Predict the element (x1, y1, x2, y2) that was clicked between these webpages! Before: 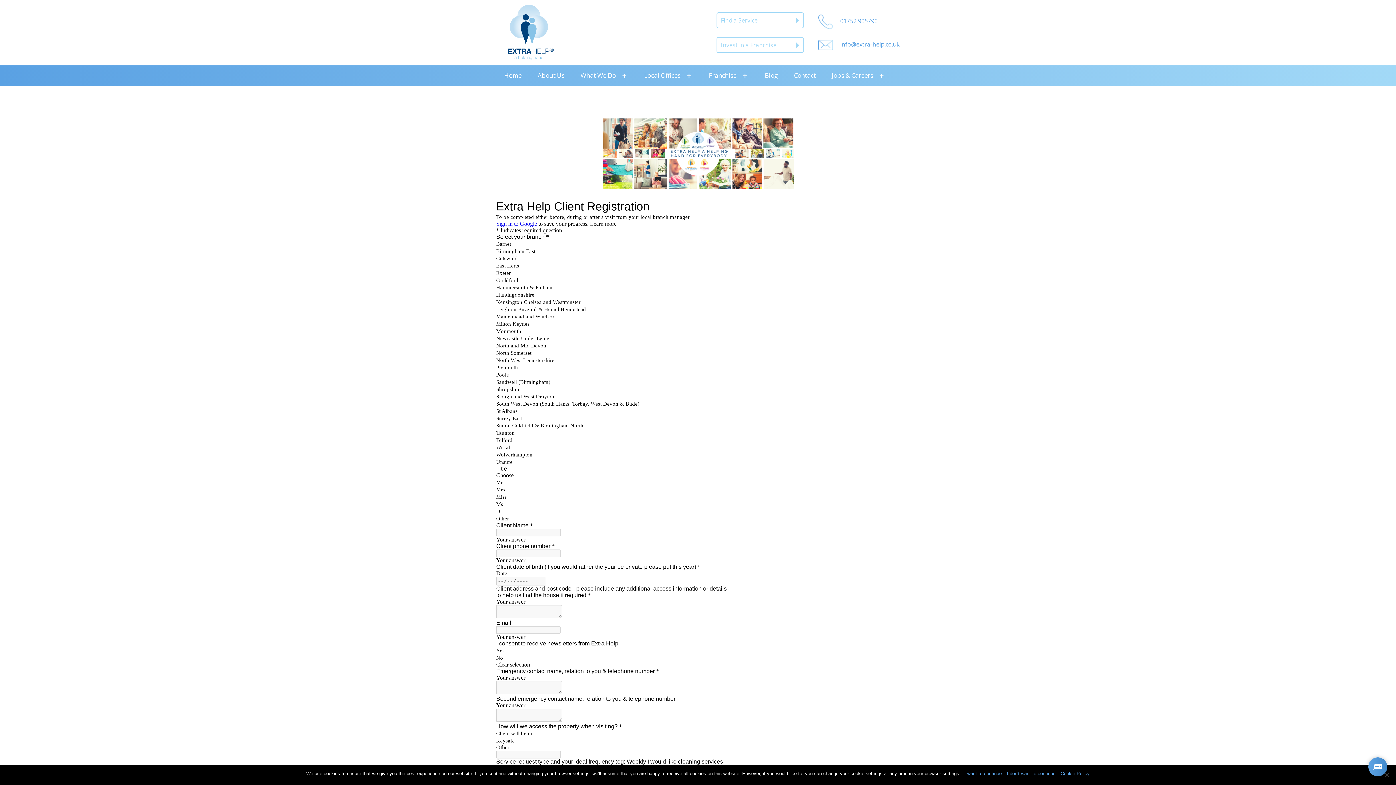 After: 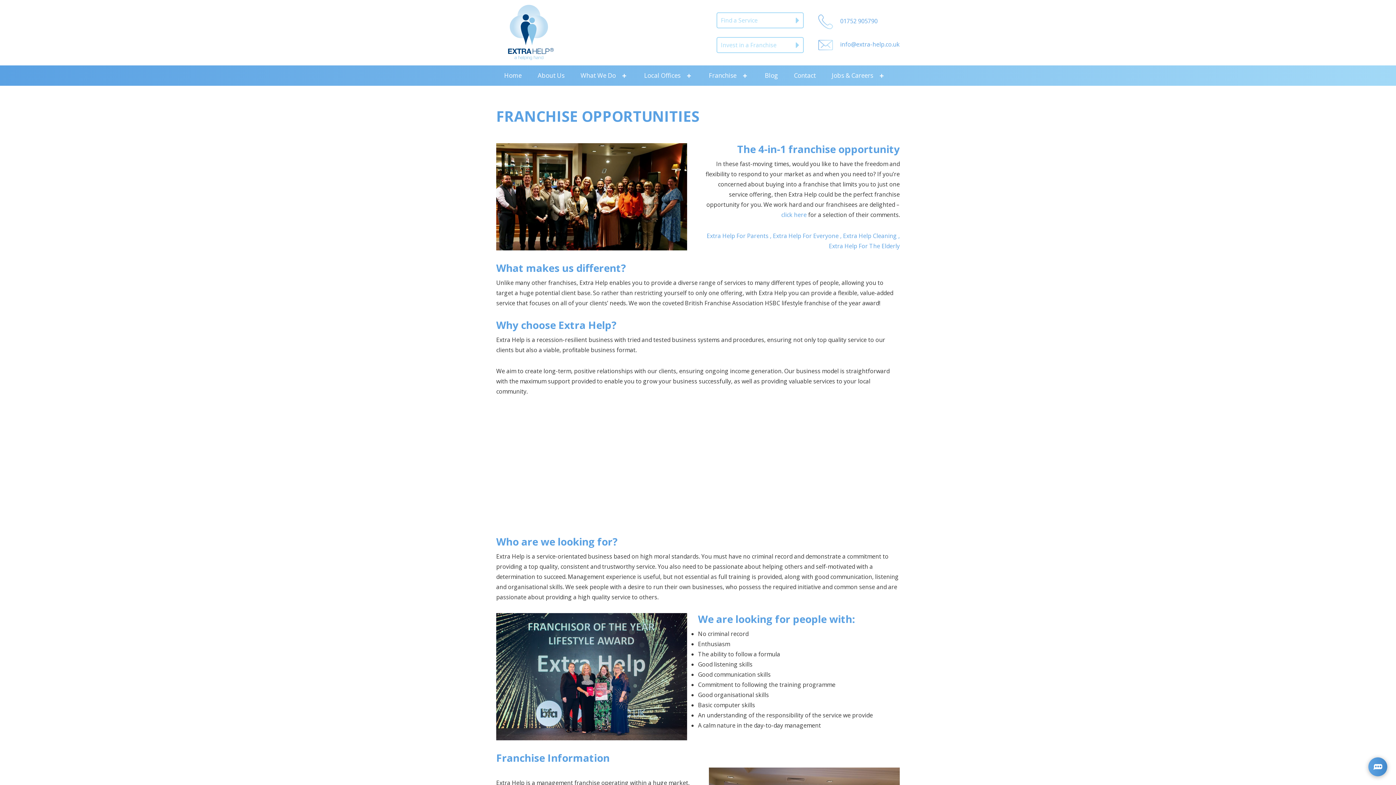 Action: label: Franchise bbox: (701, 65, 757, 85)